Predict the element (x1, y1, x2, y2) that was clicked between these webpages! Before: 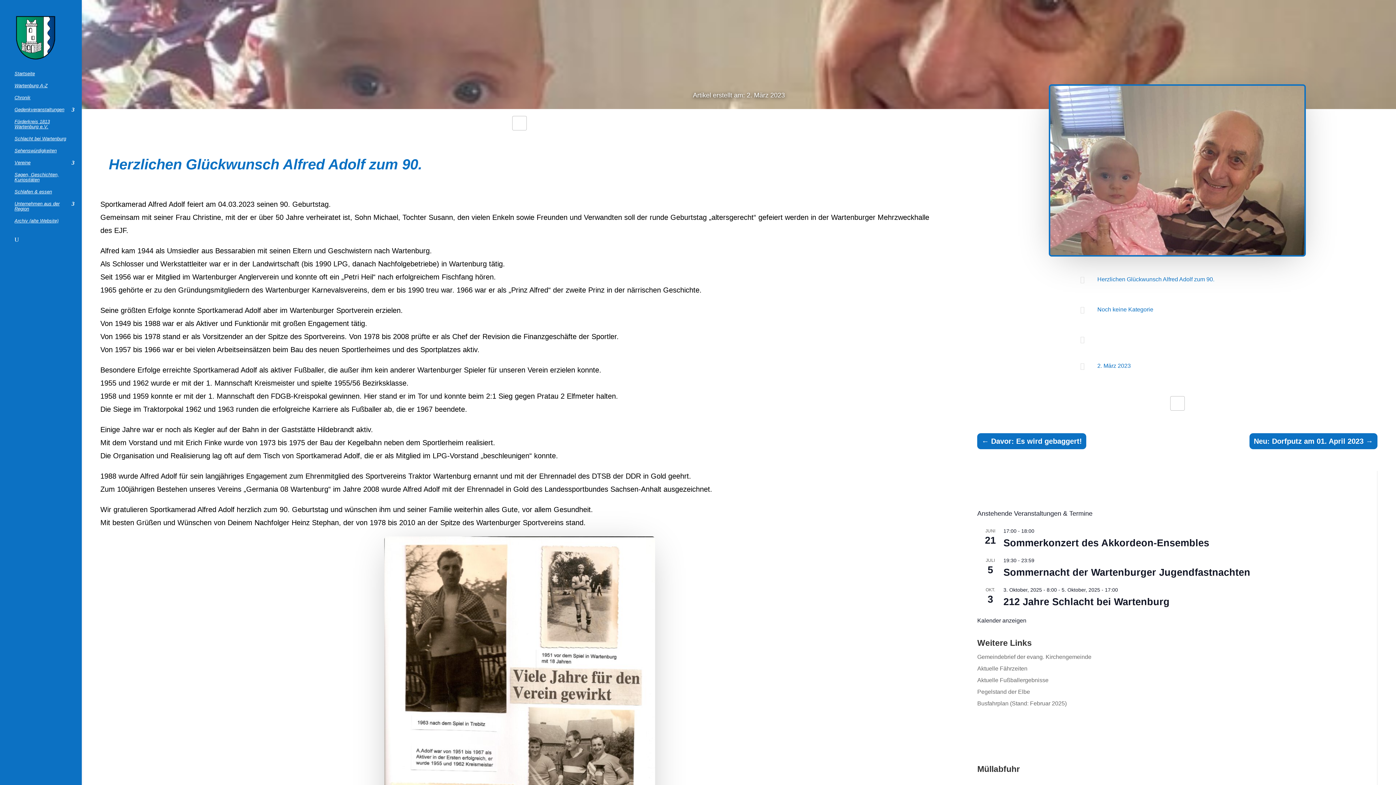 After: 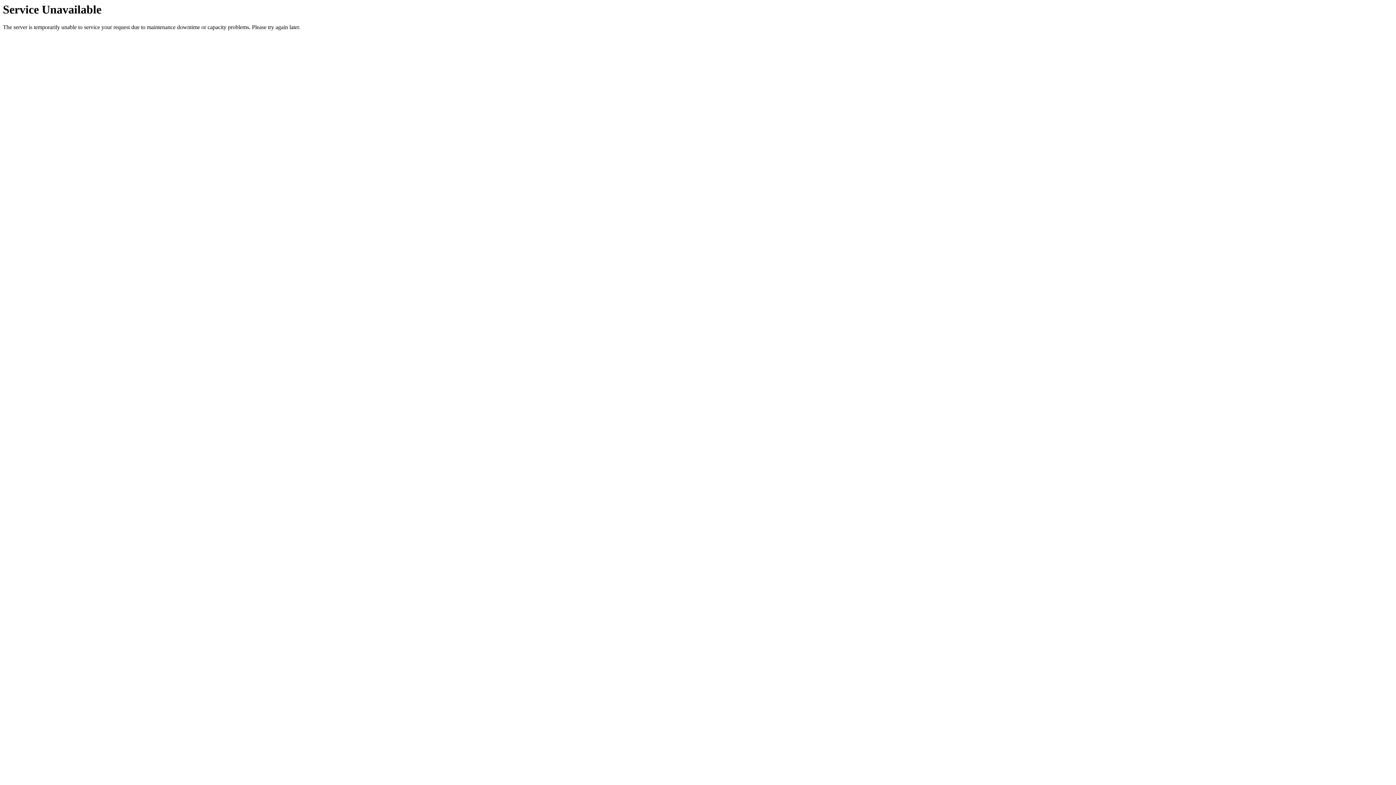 Action: bbox: (14, 39, 56, 45)